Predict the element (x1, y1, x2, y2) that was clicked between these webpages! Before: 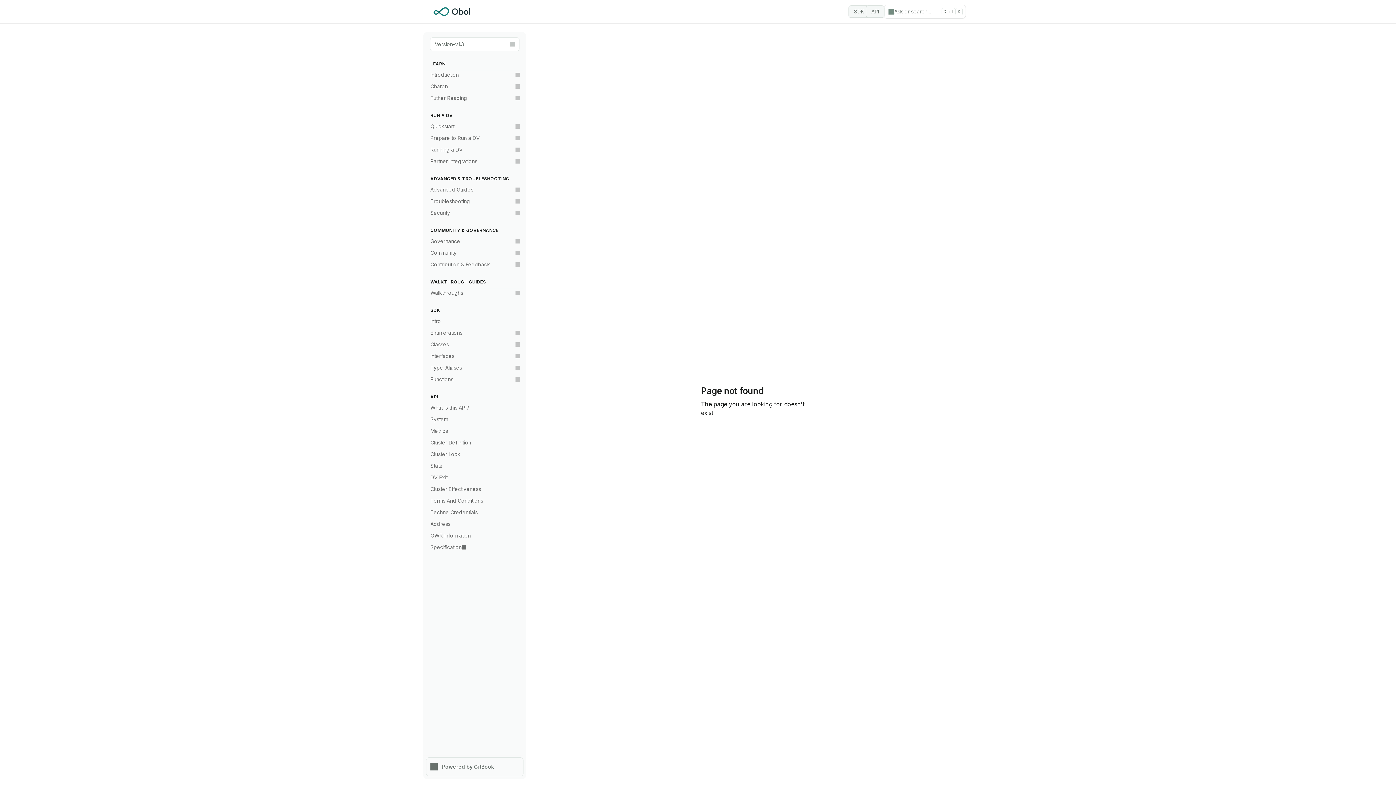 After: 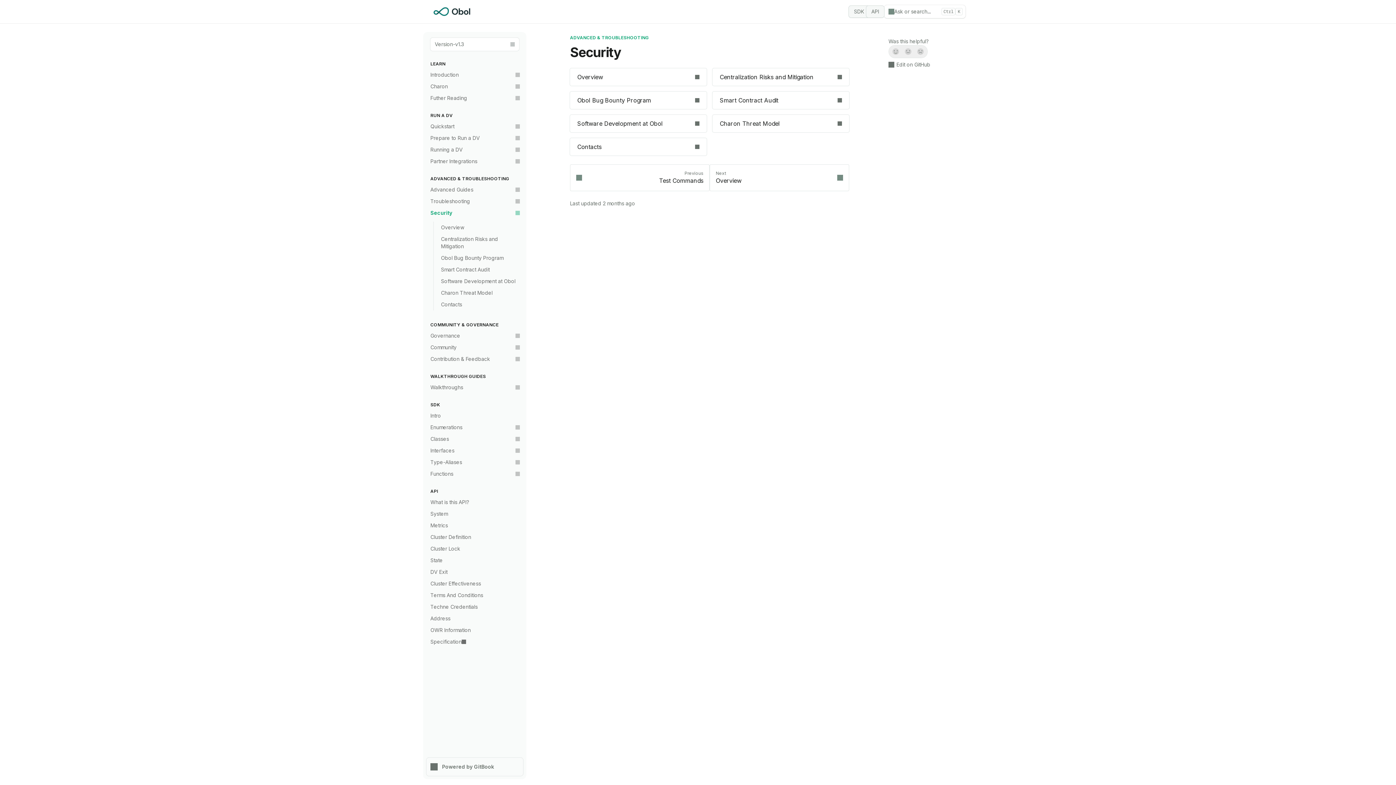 Action: label: Security bbox: (426, 207, 523, 218)